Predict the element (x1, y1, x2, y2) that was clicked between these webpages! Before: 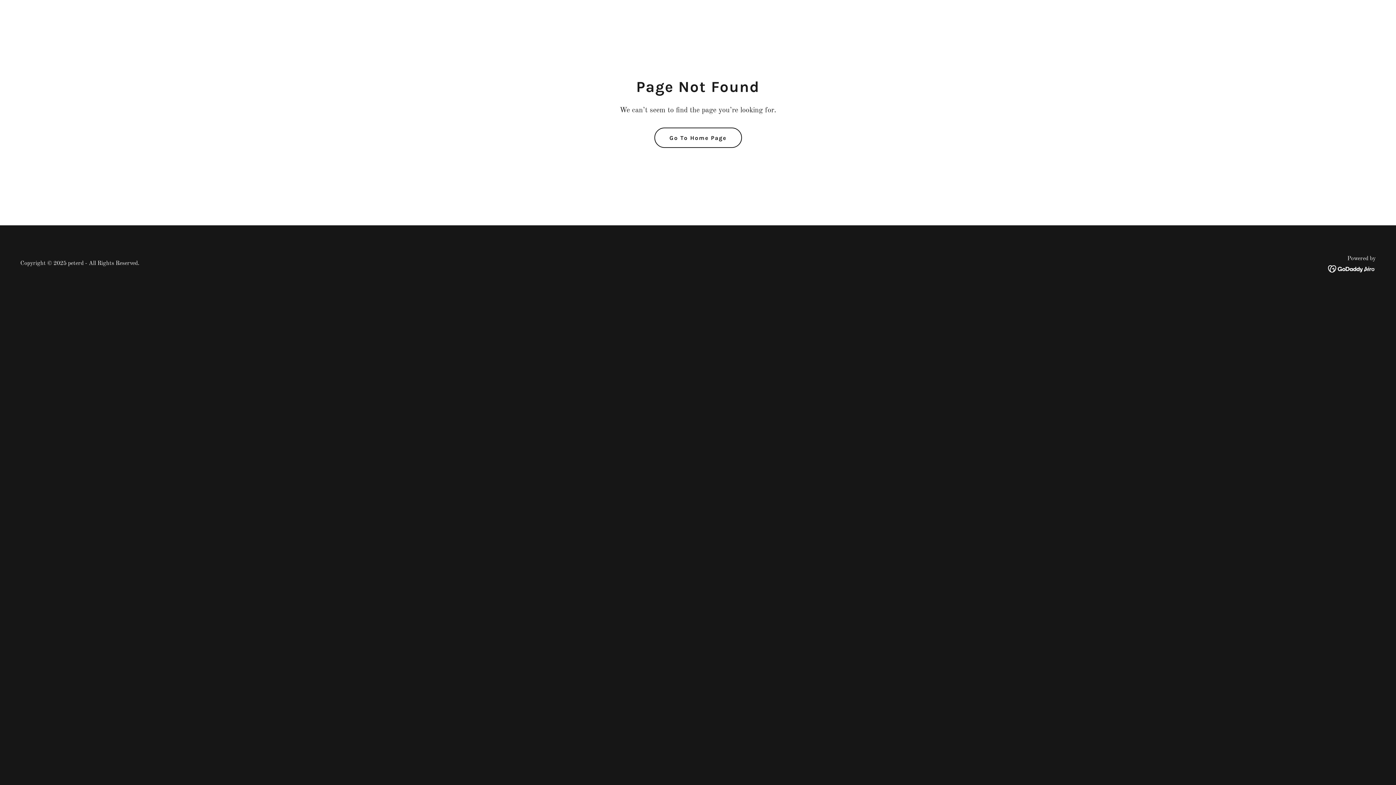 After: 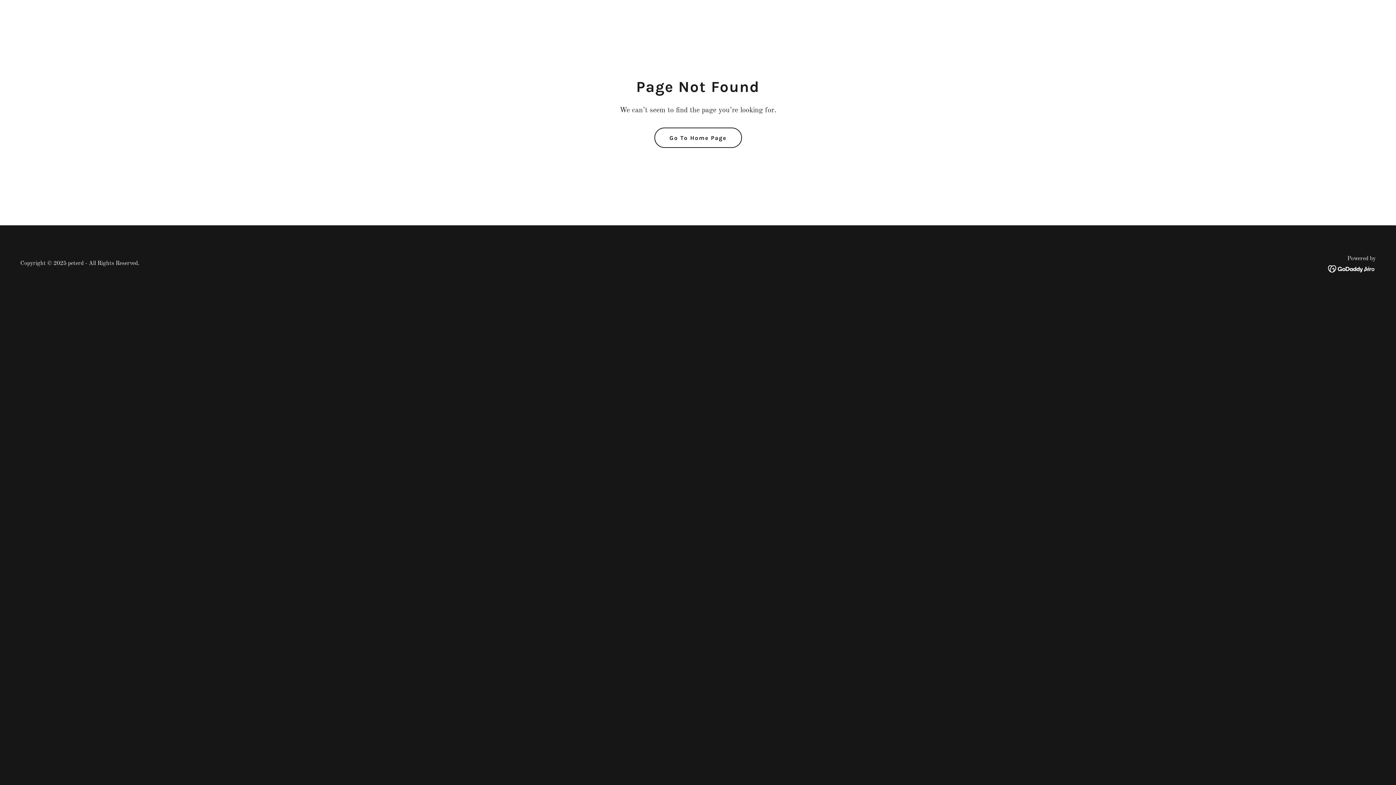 Action: bbox: (1328, 265, 1376, 272)